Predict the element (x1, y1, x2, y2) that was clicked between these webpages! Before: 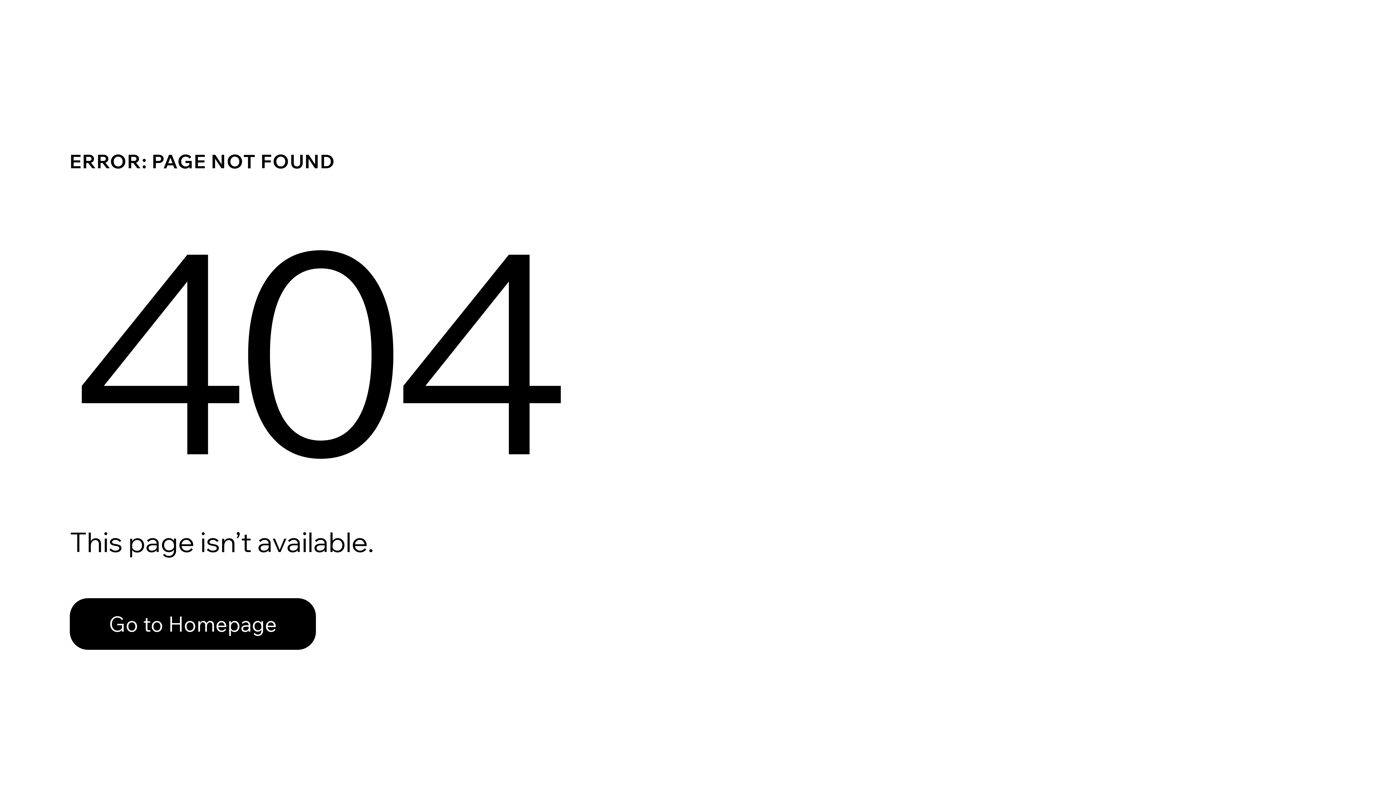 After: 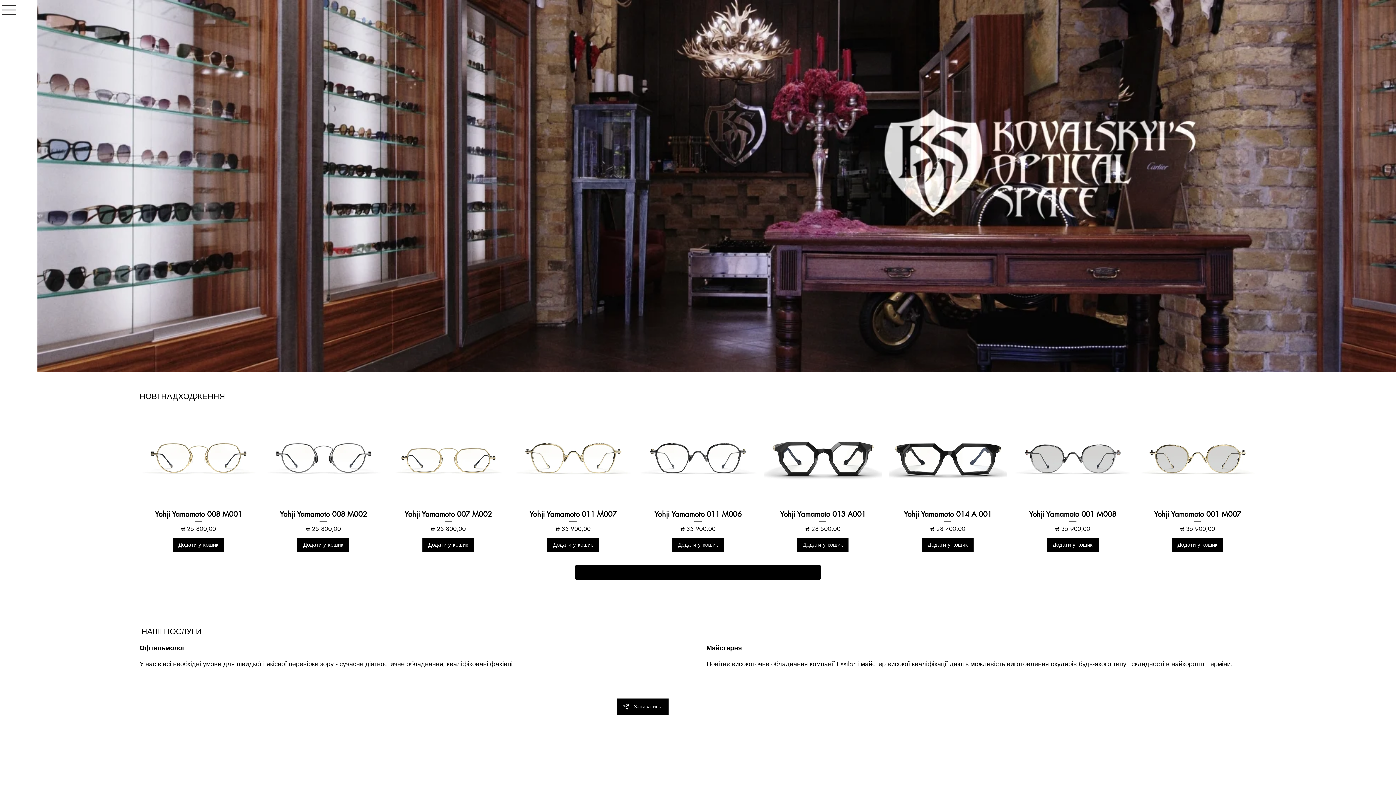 Action: label: Go to Homepage bbox: (69, 598, 316, 650)